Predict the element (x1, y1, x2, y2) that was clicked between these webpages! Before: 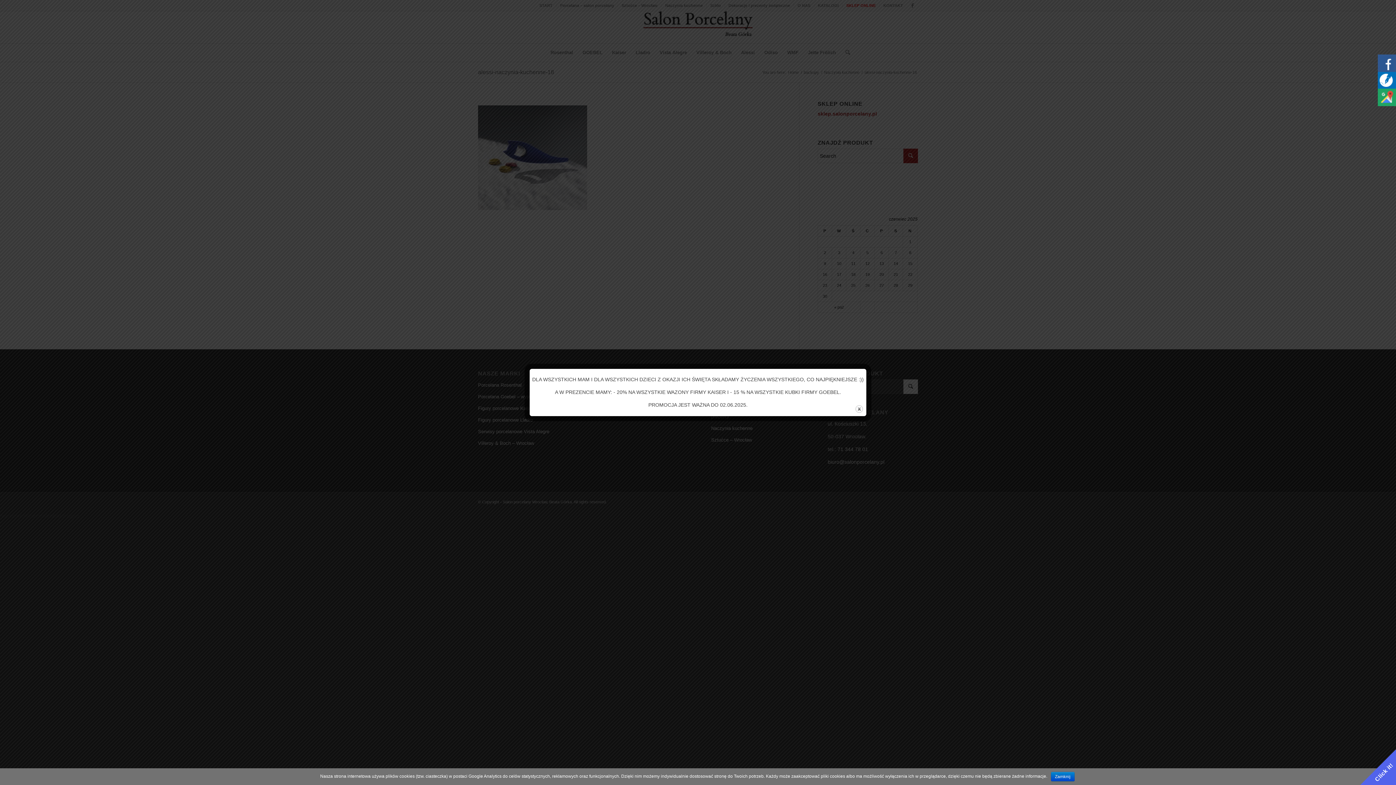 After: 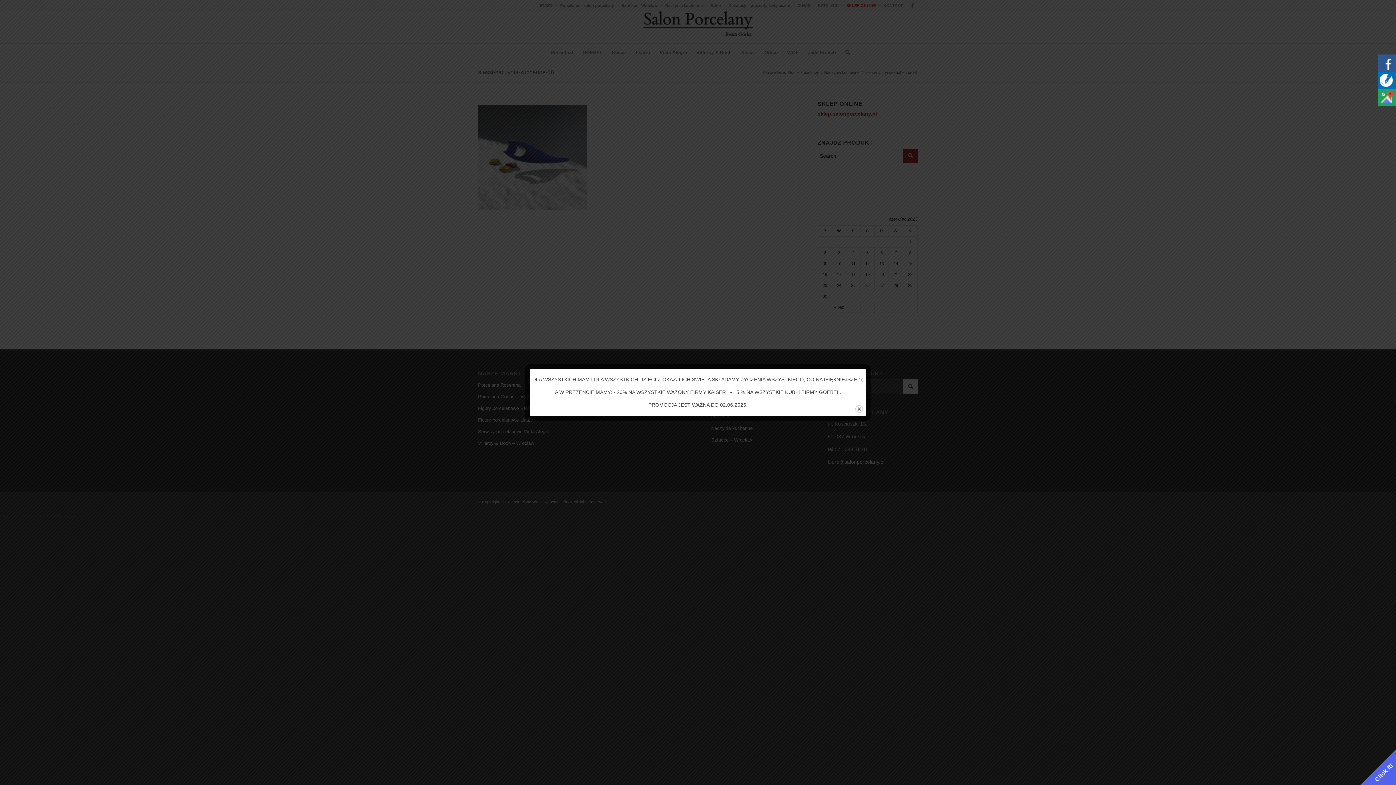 Action: label: Zamknij bbox: (1051, 772, 1074, 781)